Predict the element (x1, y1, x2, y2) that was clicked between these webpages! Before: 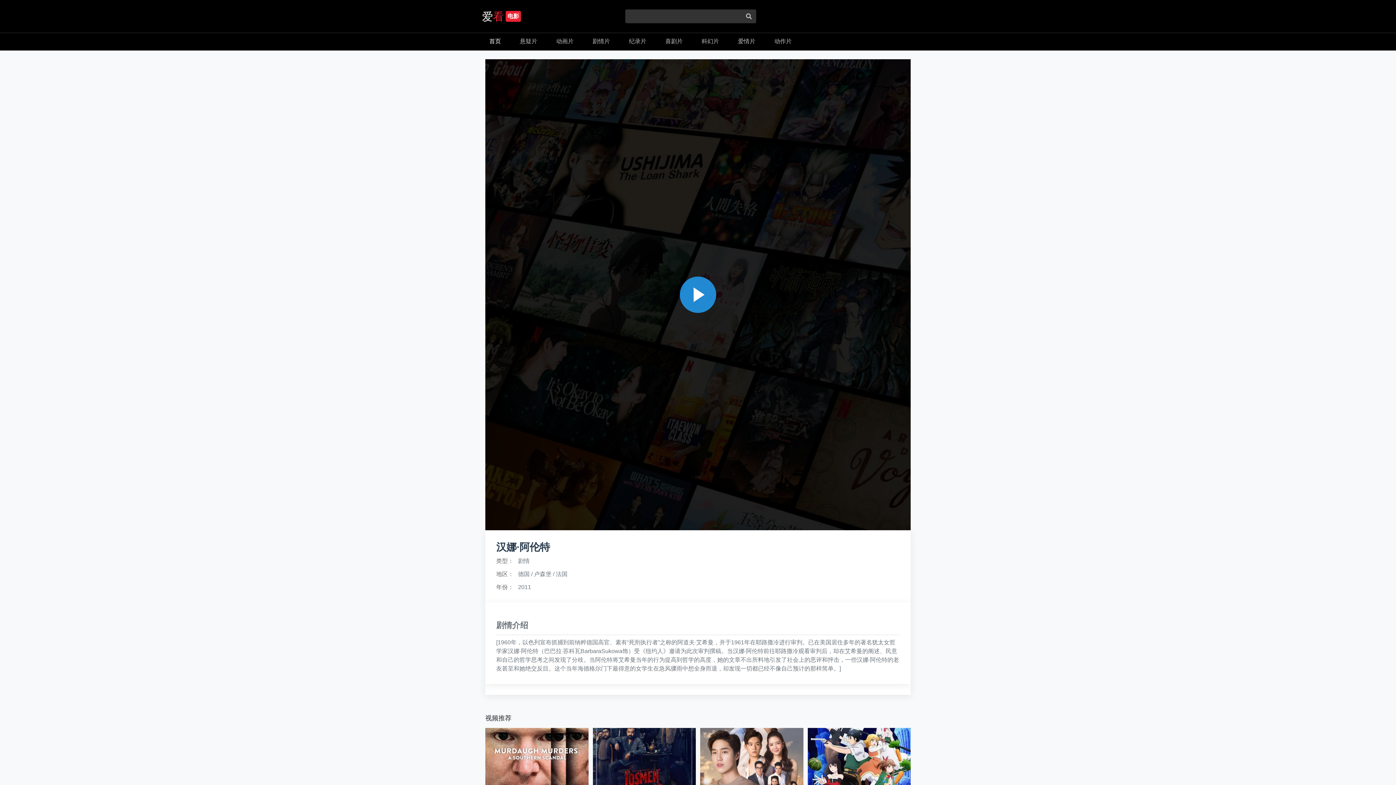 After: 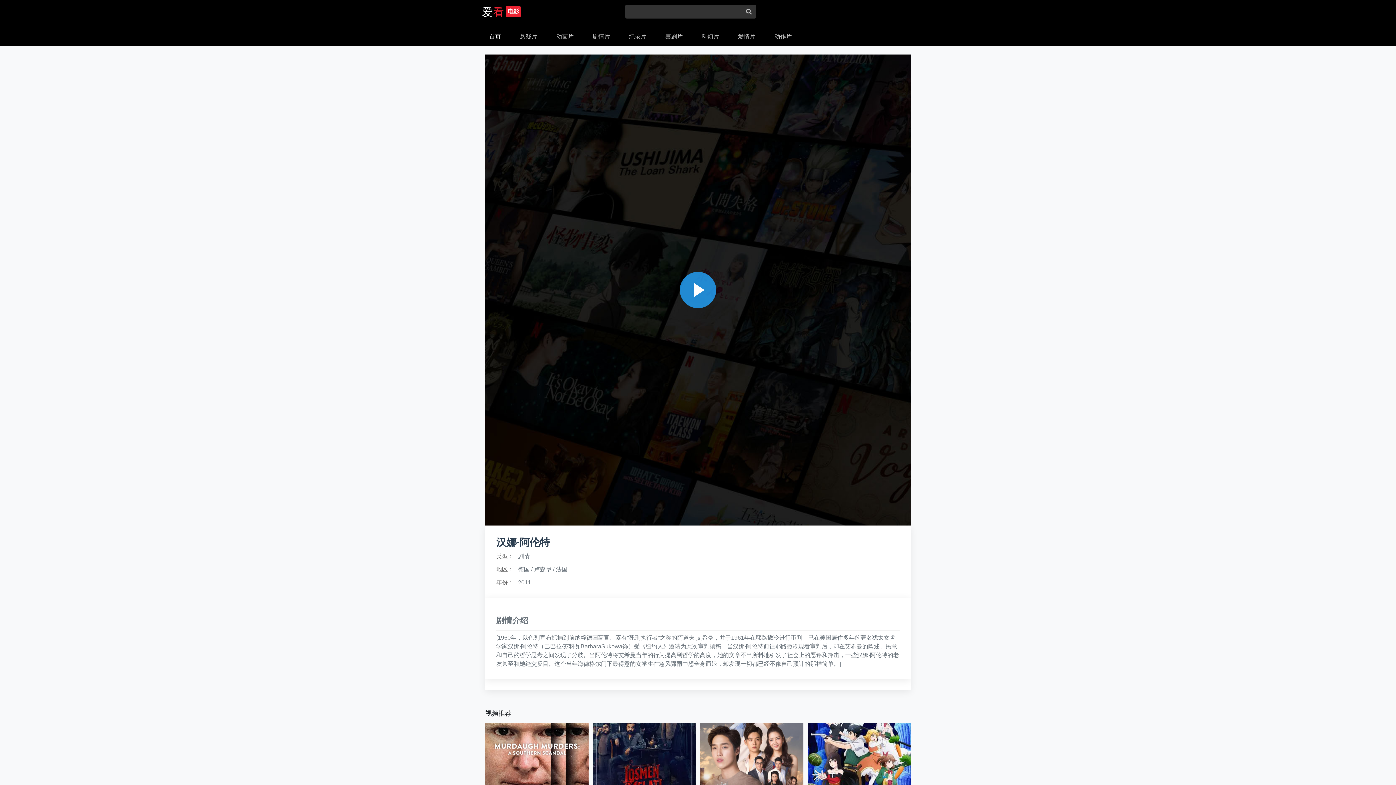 Action: bbox: (485, 728, 588, 790)